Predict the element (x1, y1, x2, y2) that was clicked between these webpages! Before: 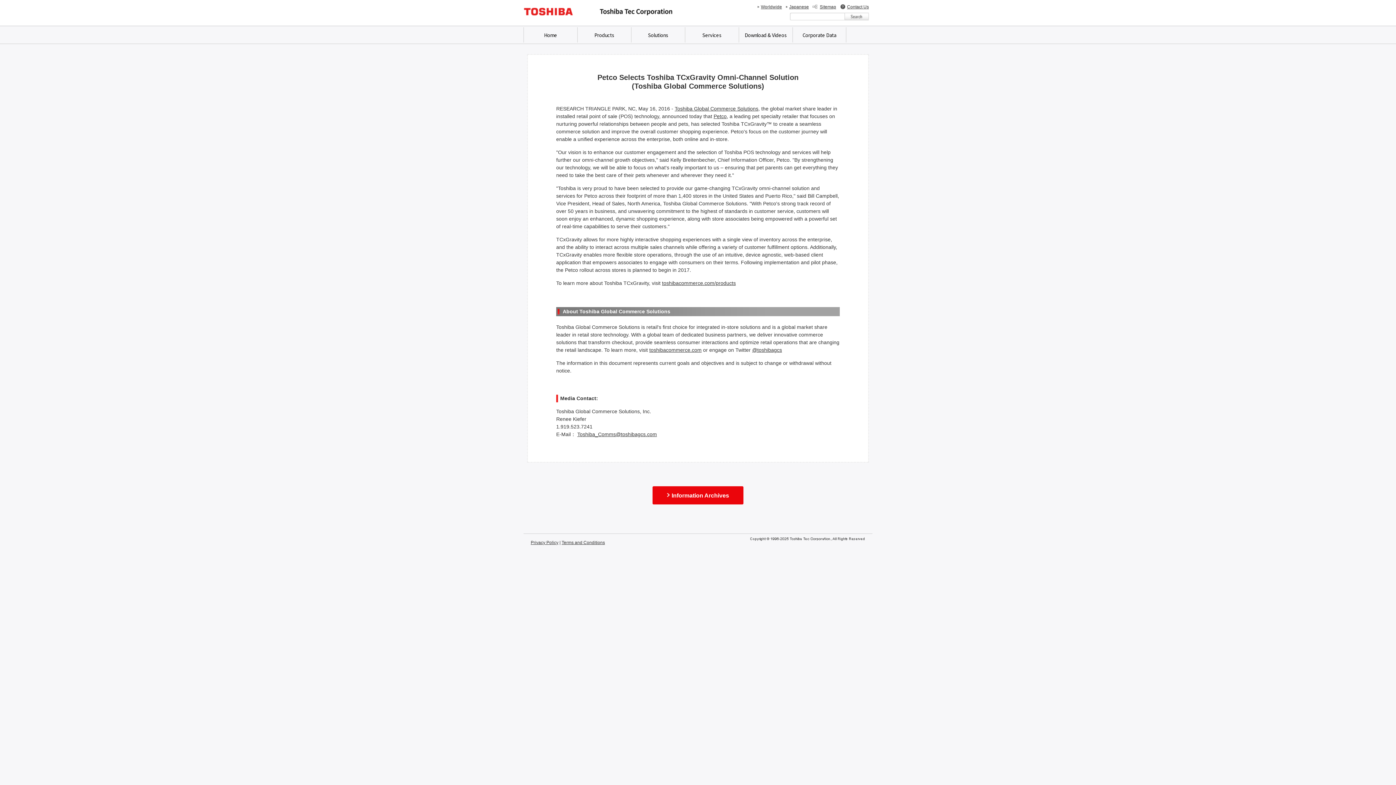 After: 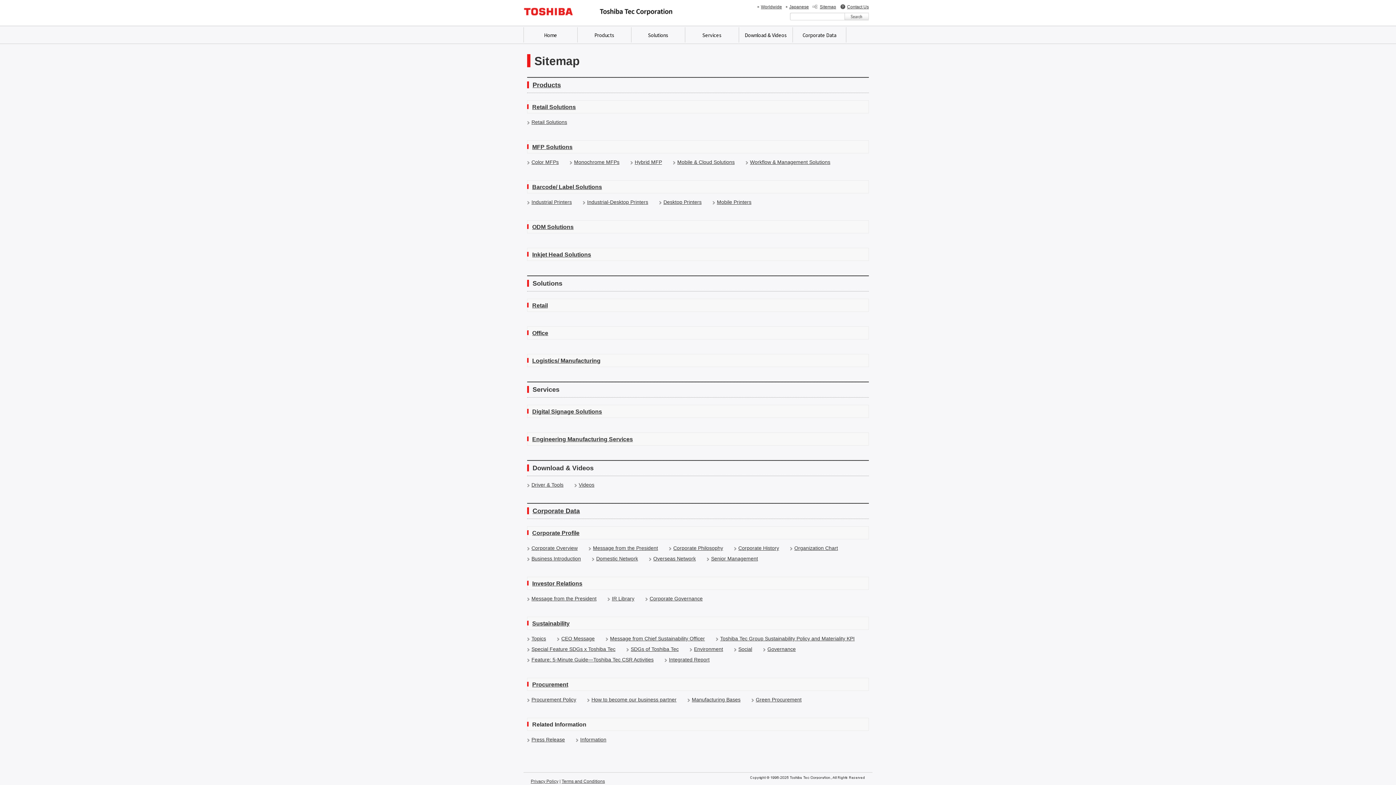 Action: bbox: (820, 4, 836, 9) label: Sitemap